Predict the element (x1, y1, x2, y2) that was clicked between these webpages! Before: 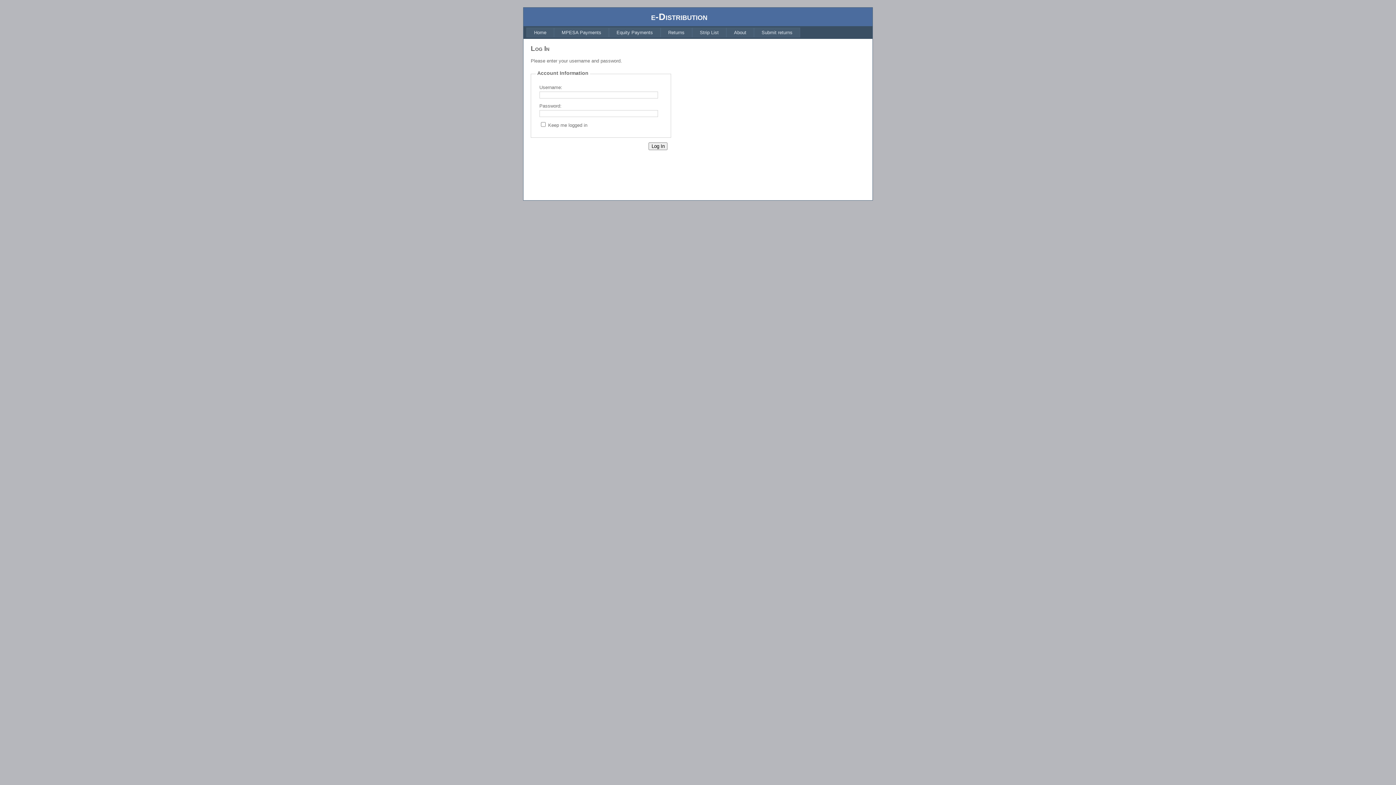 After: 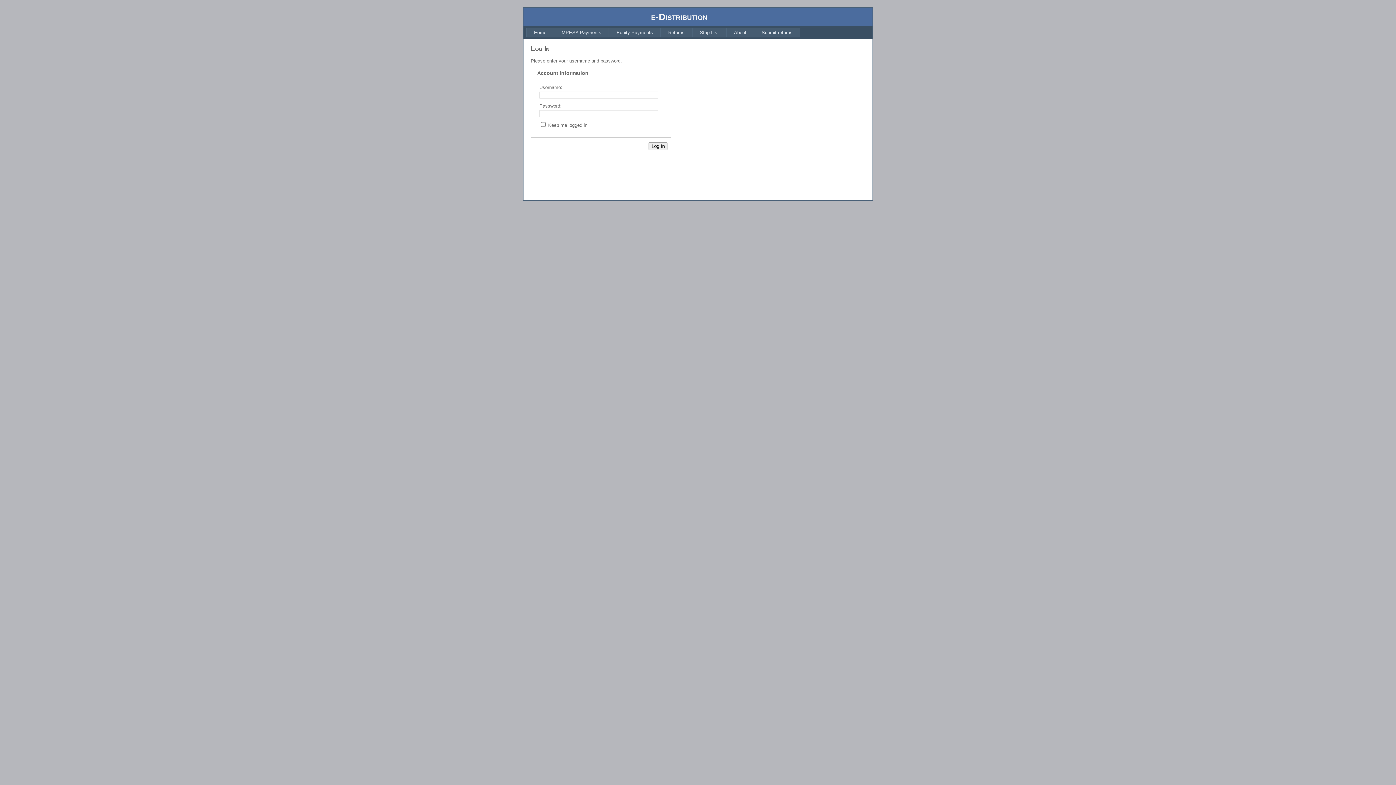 Action: label: MPESA Payments bbox: (554, 27, 609, 37)